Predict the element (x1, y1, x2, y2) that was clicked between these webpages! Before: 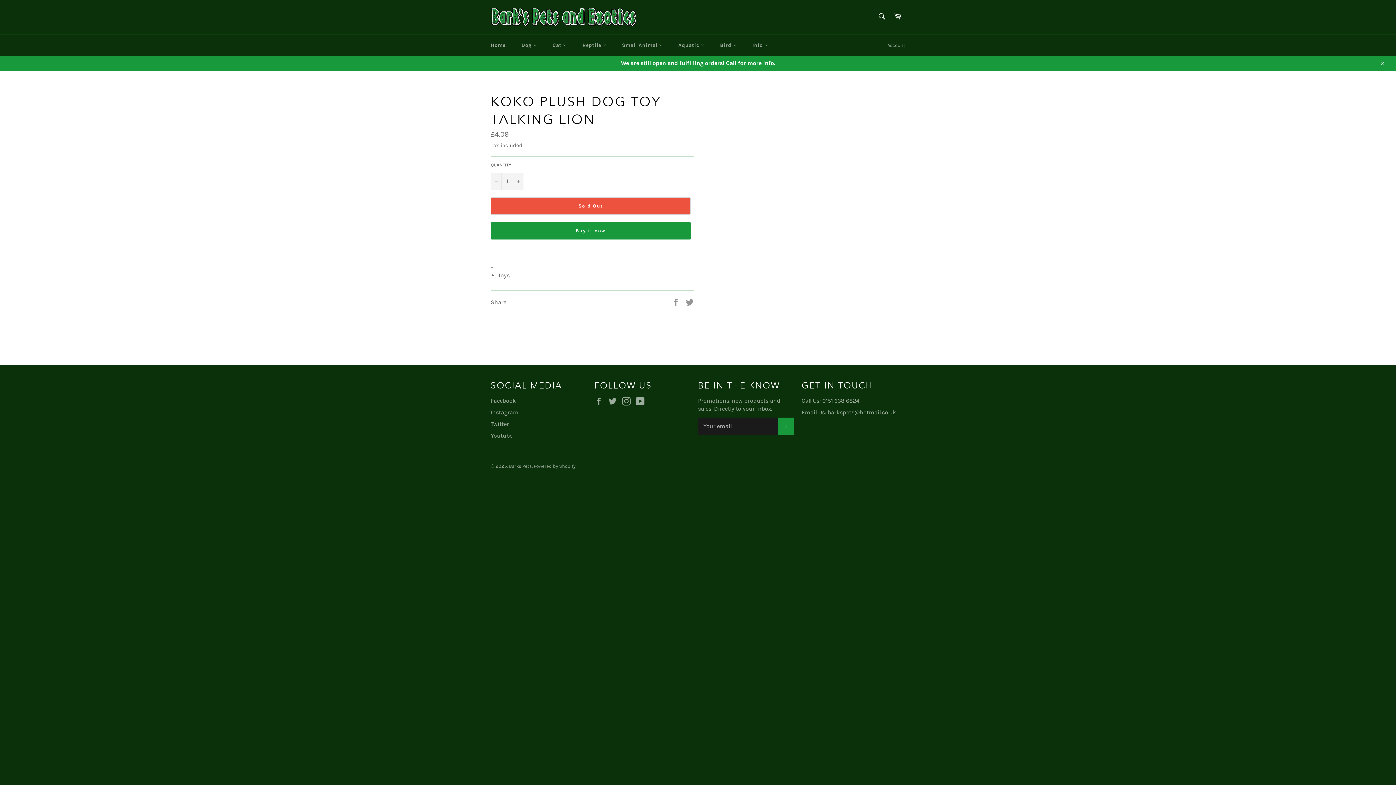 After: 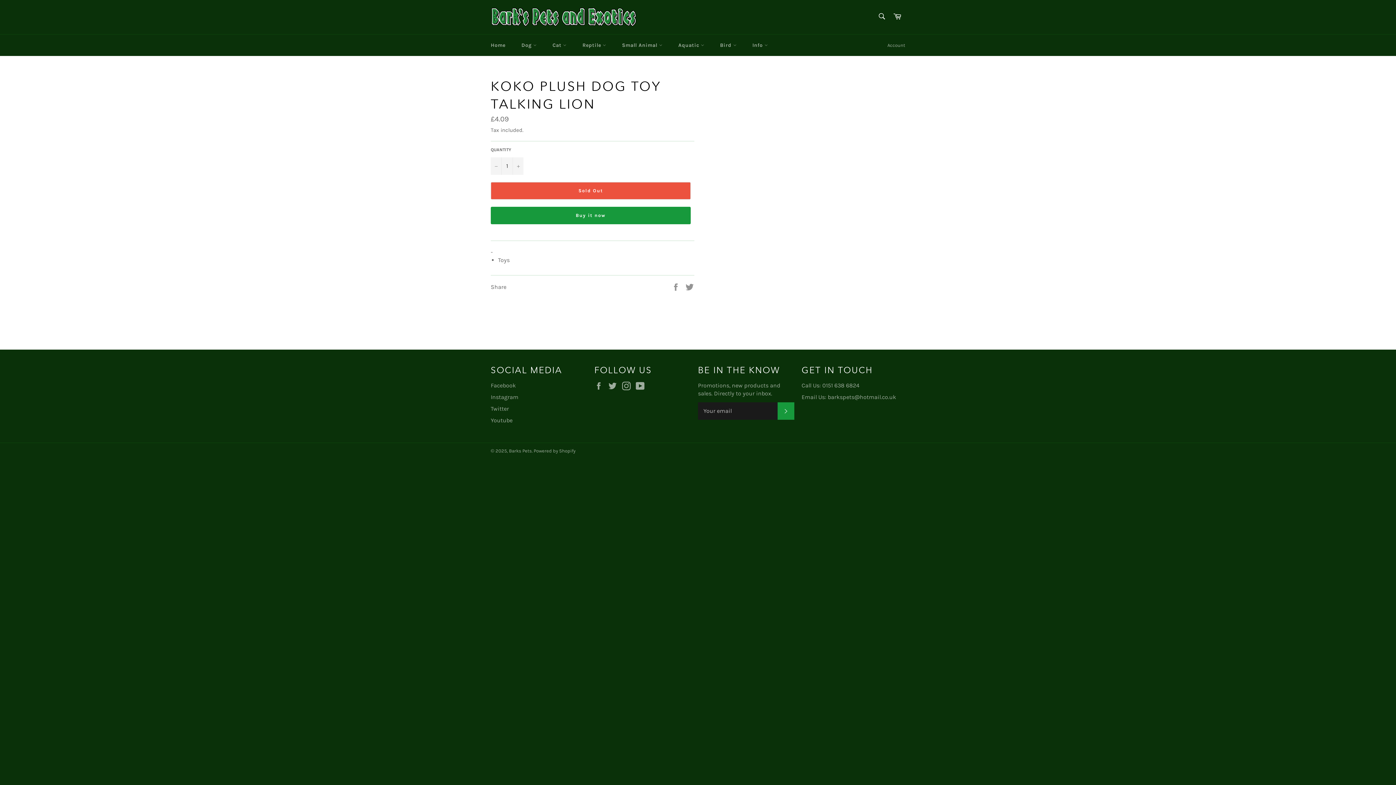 Action: bbox: (1374, 55, 1389, 70) label: Close